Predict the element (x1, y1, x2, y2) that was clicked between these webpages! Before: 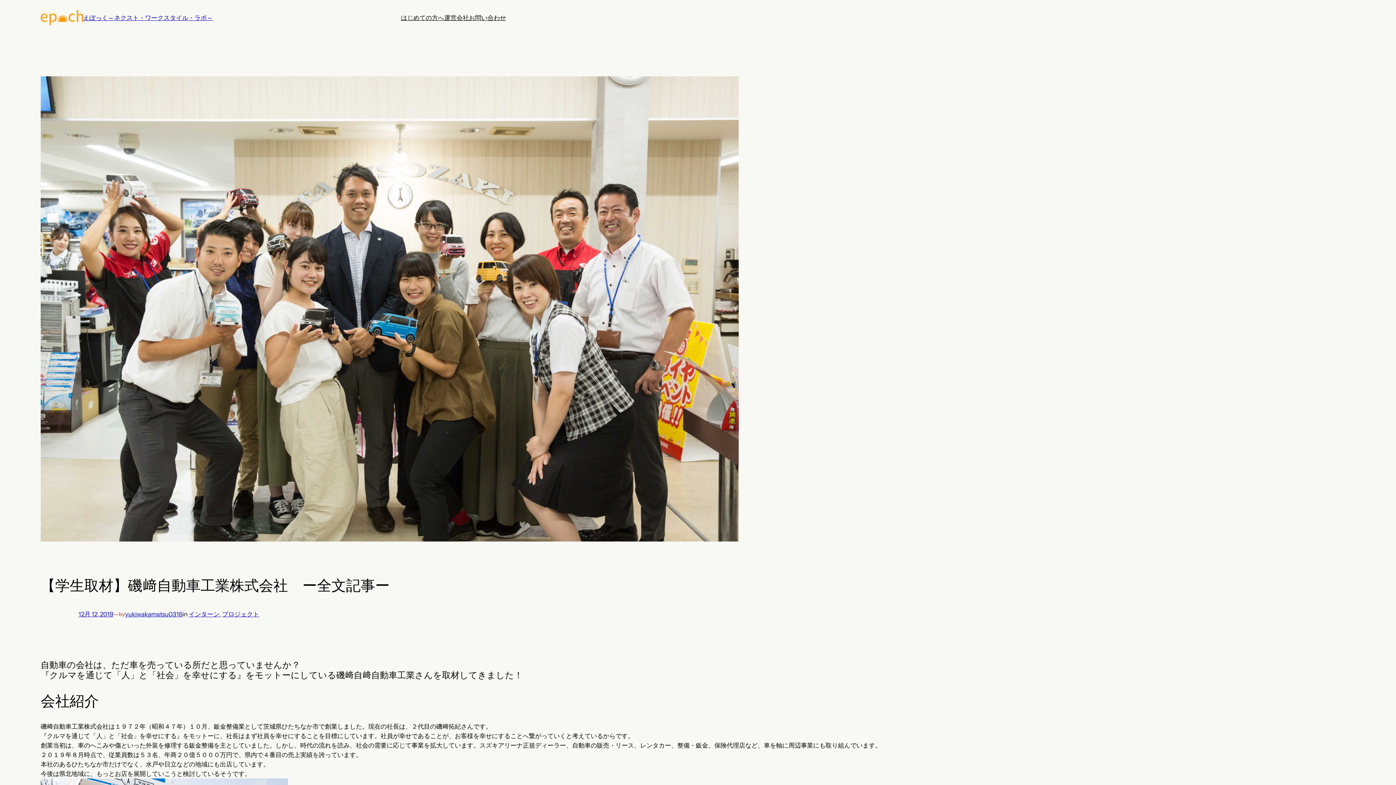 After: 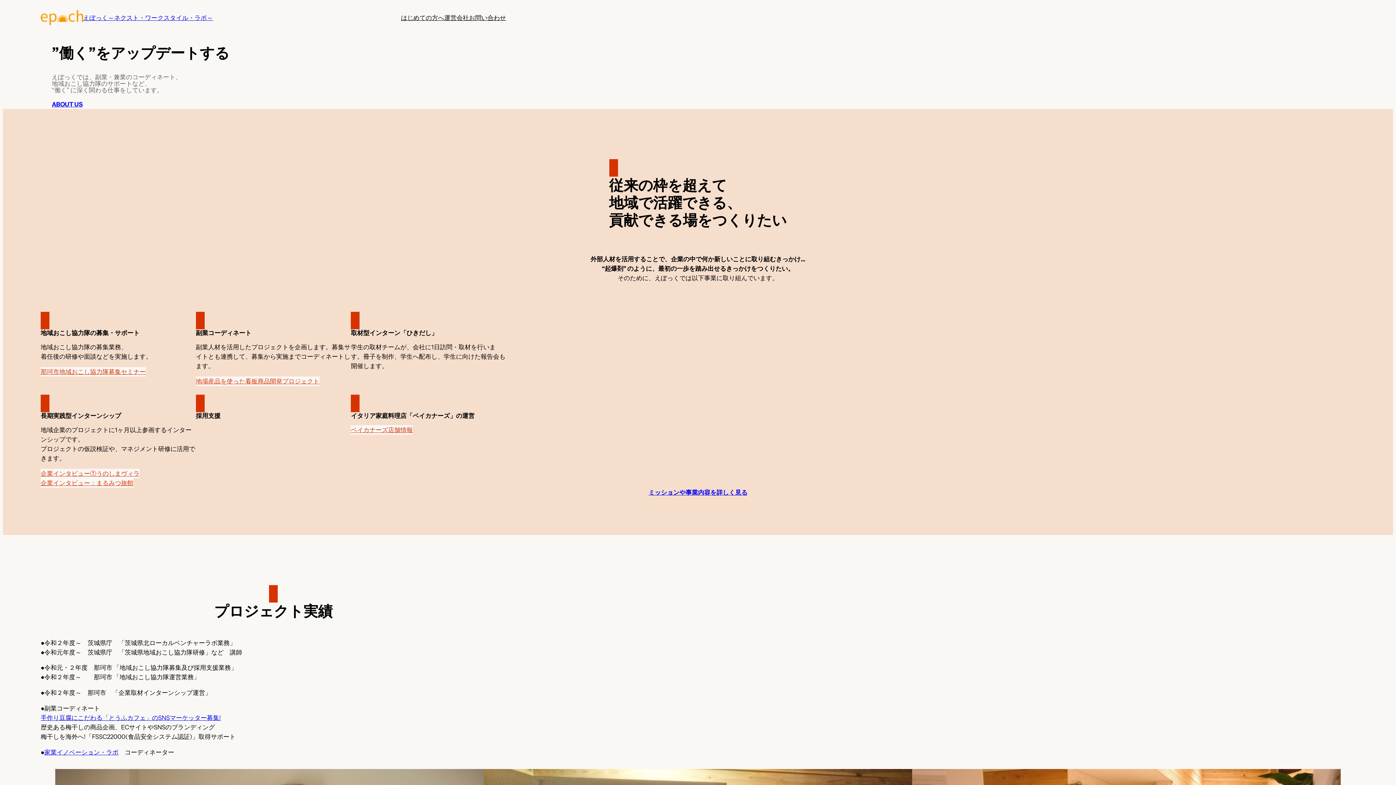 Action: bbox: (40, 10, 83, 25)